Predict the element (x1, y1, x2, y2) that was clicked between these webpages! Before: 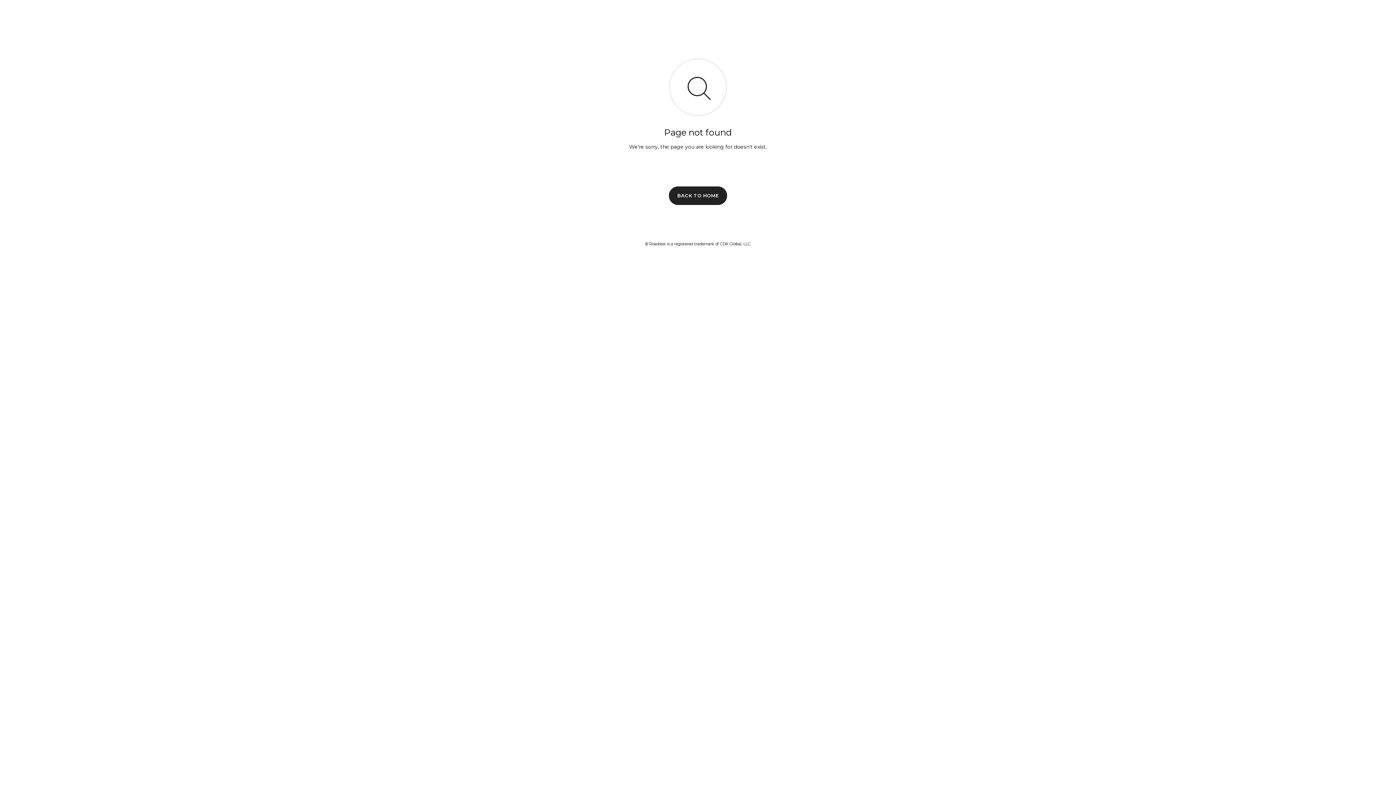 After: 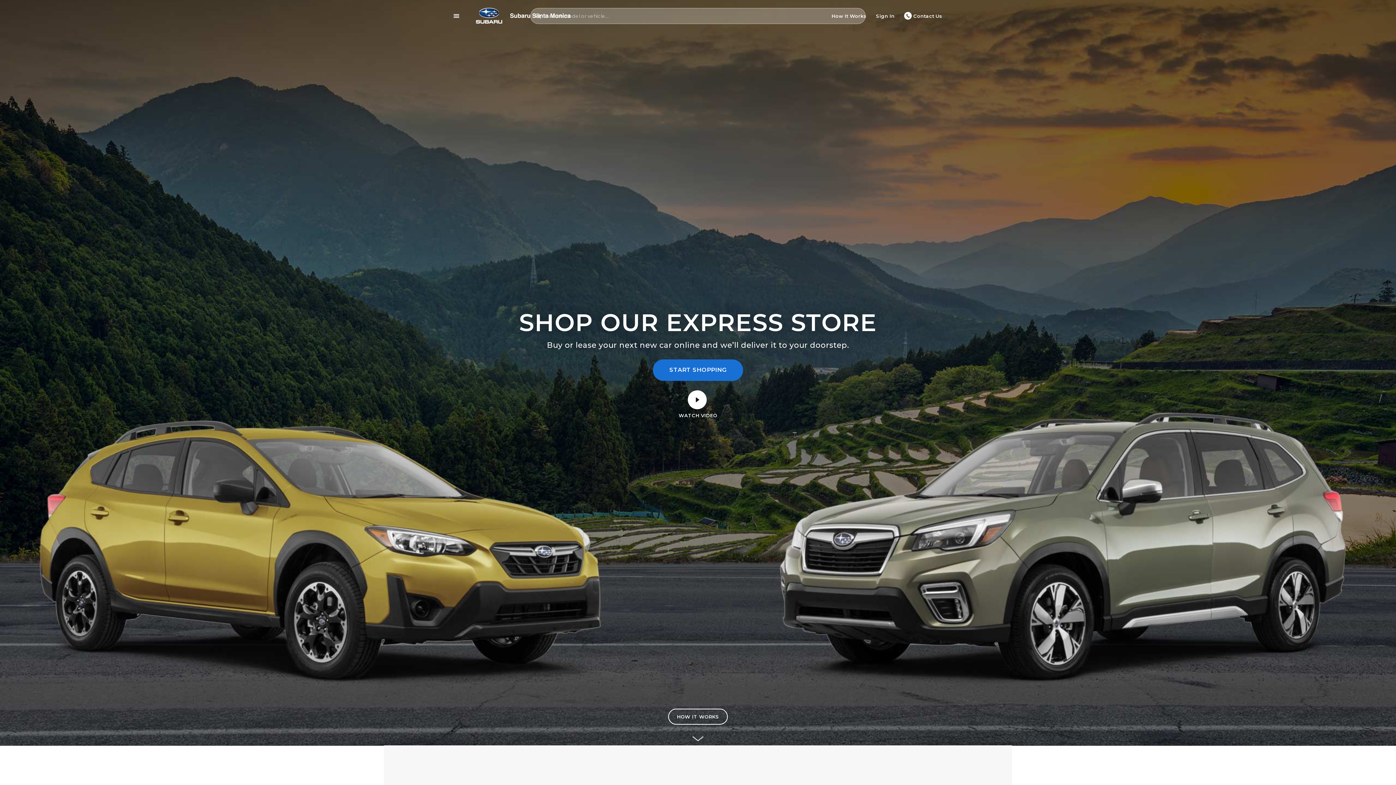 Action: label: BACK TO HOME bbox: (669, 186, 727, 204)